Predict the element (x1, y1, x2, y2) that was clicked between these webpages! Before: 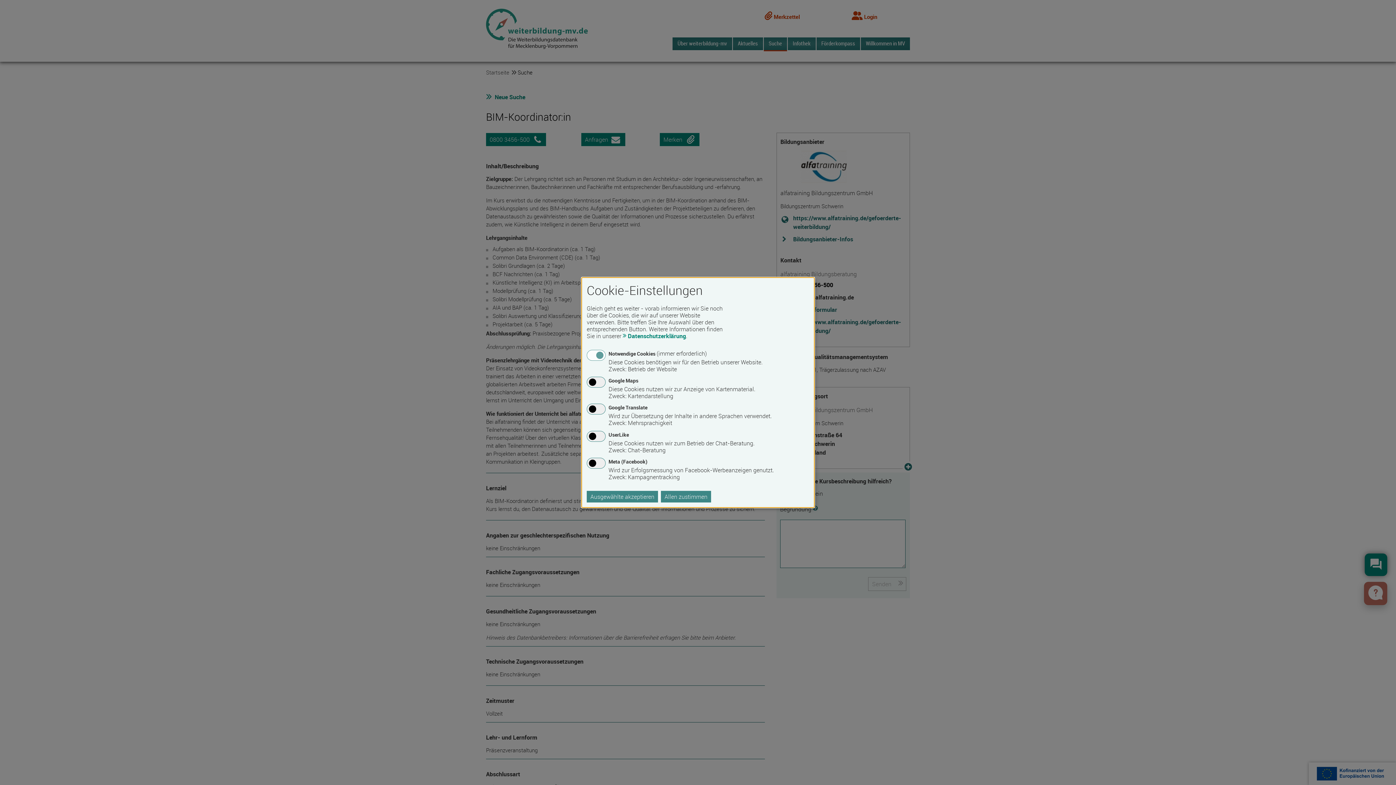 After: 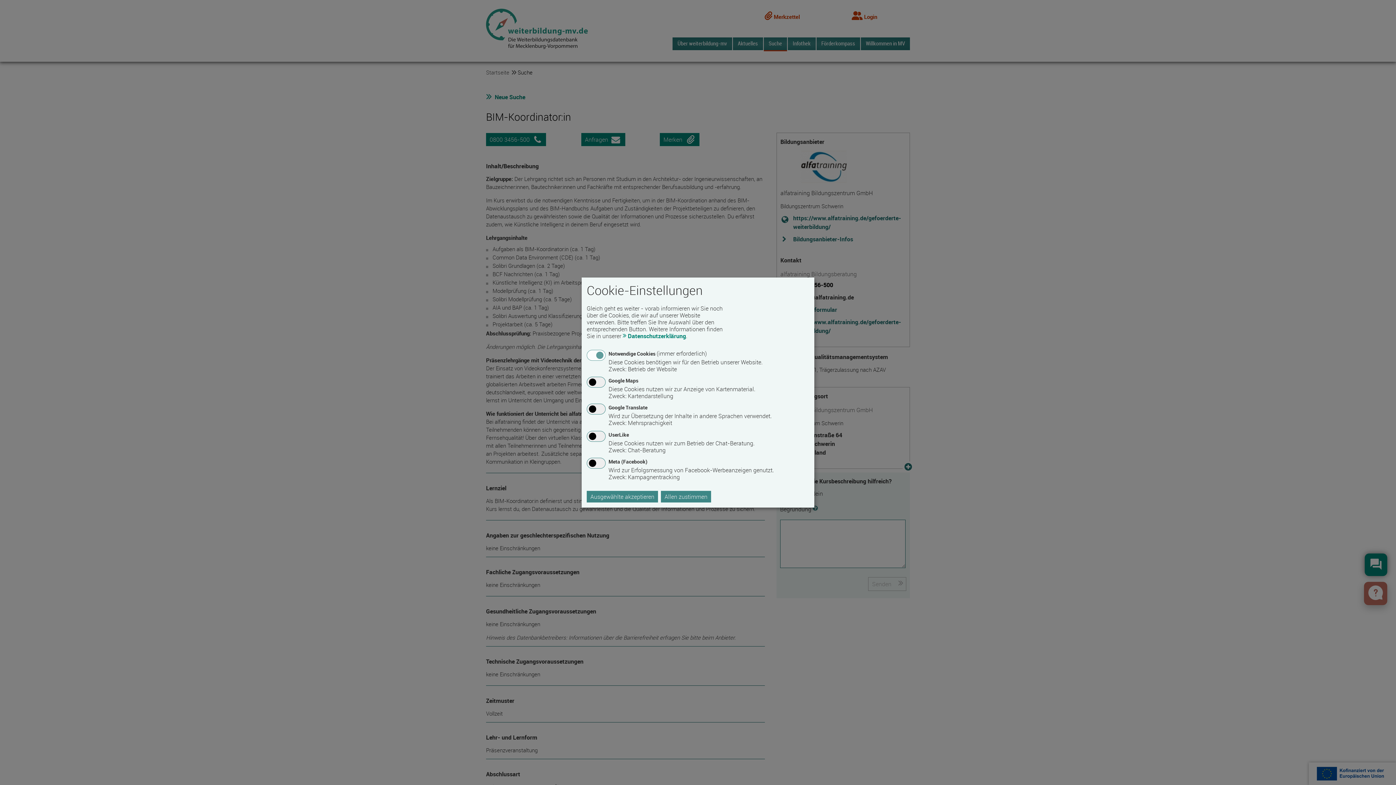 Action: bbox: (622, 332, 686, 340) label: Datenschutzerklärung